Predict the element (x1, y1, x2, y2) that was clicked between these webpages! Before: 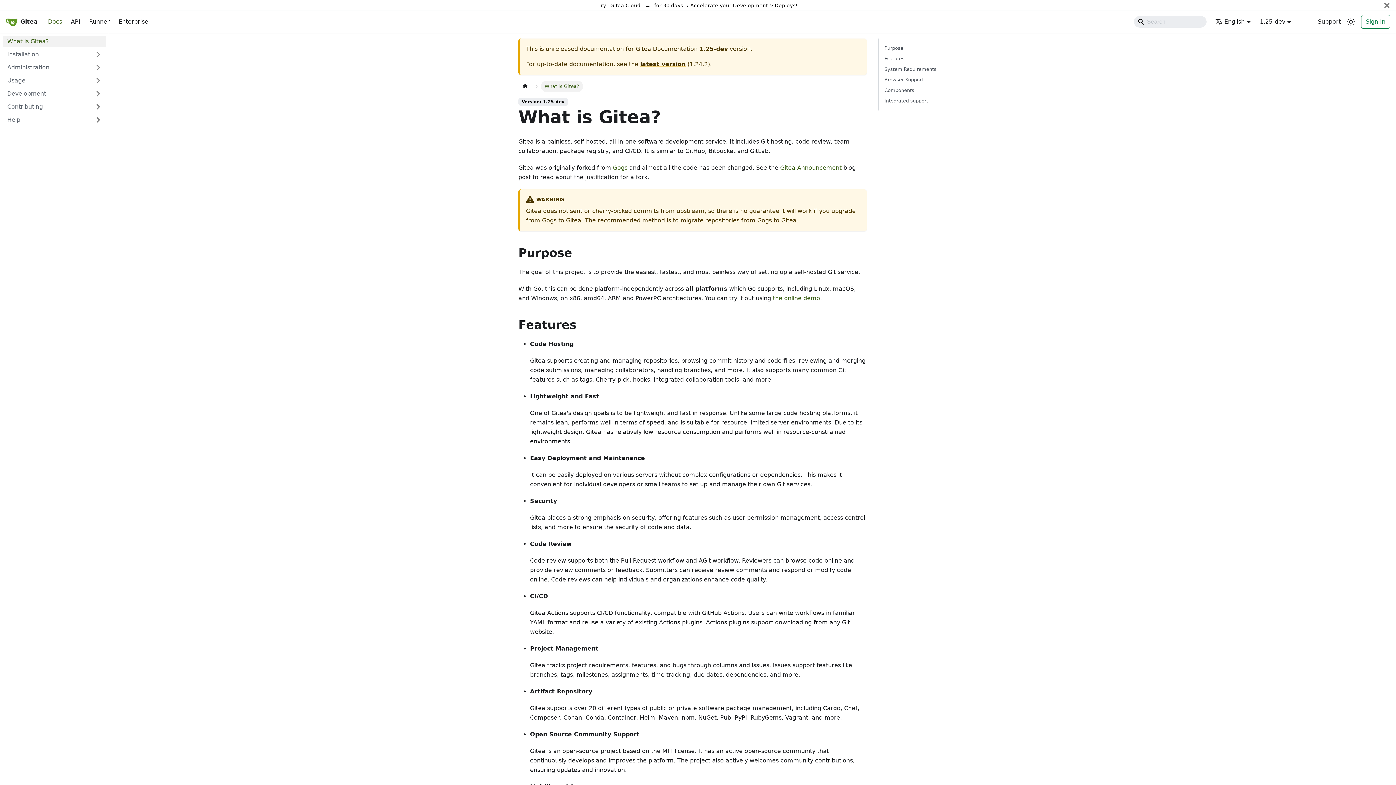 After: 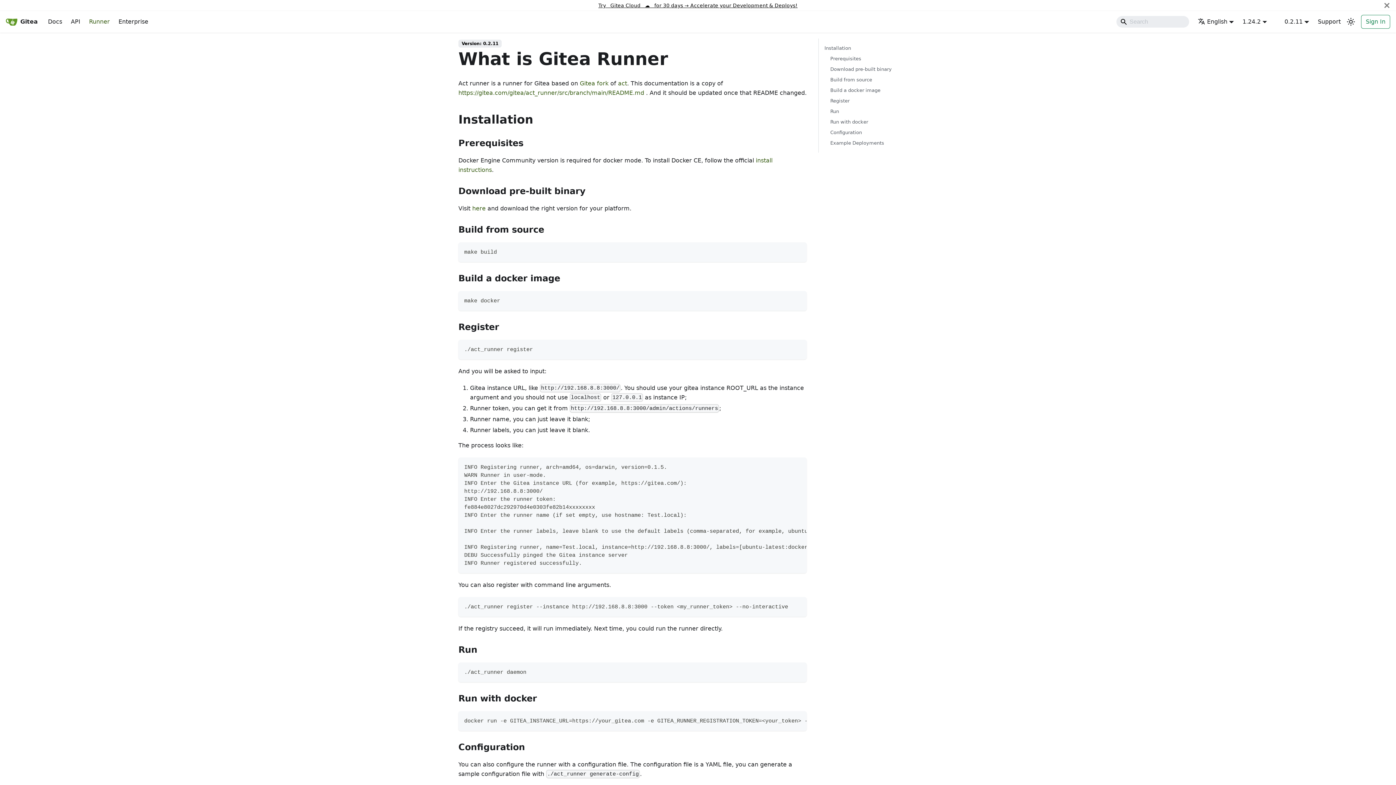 Action: bbox: (84, 15, 114, 28) label: Runner